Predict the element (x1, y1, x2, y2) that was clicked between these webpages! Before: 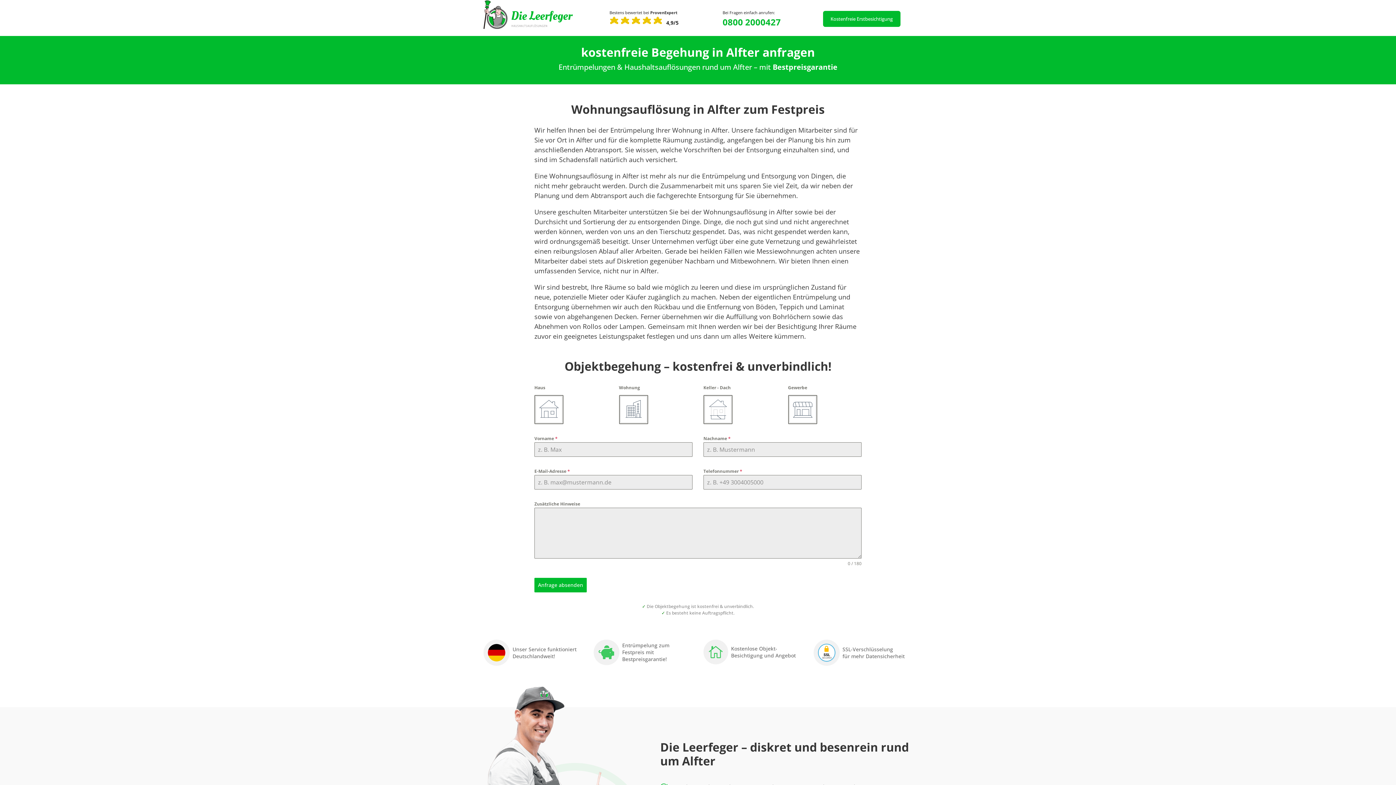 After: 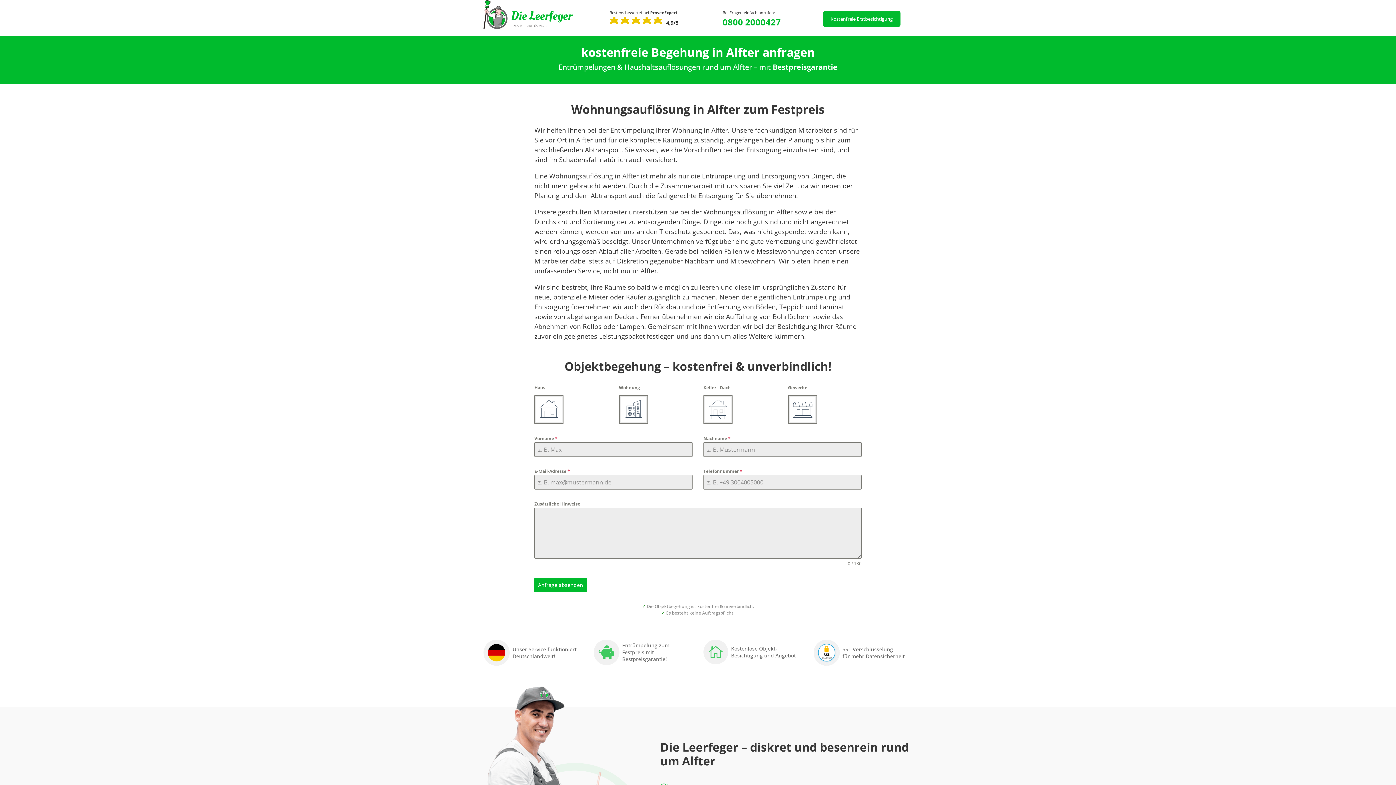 Action: bbox: (823, 10, 900, 26) label: Kostenfreie Erstbesichtigung